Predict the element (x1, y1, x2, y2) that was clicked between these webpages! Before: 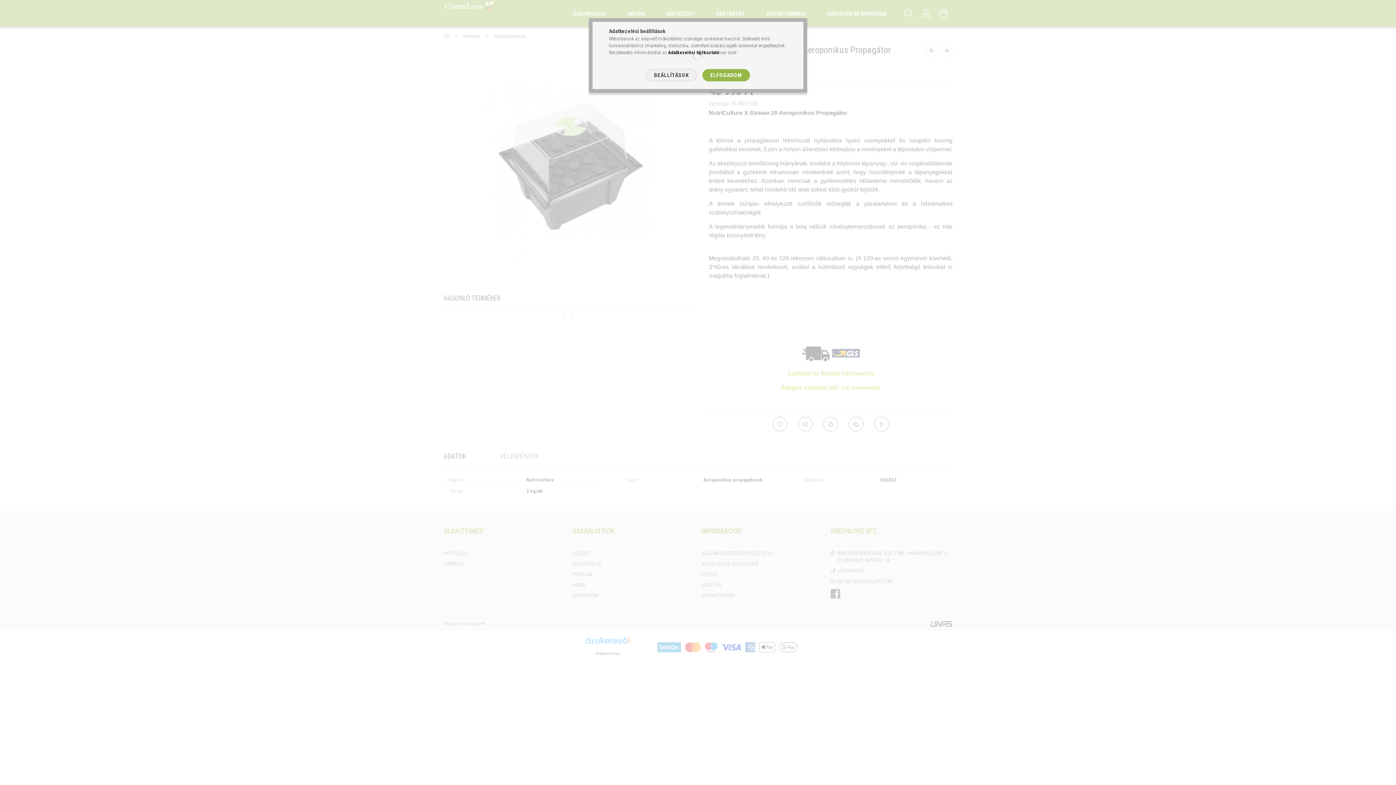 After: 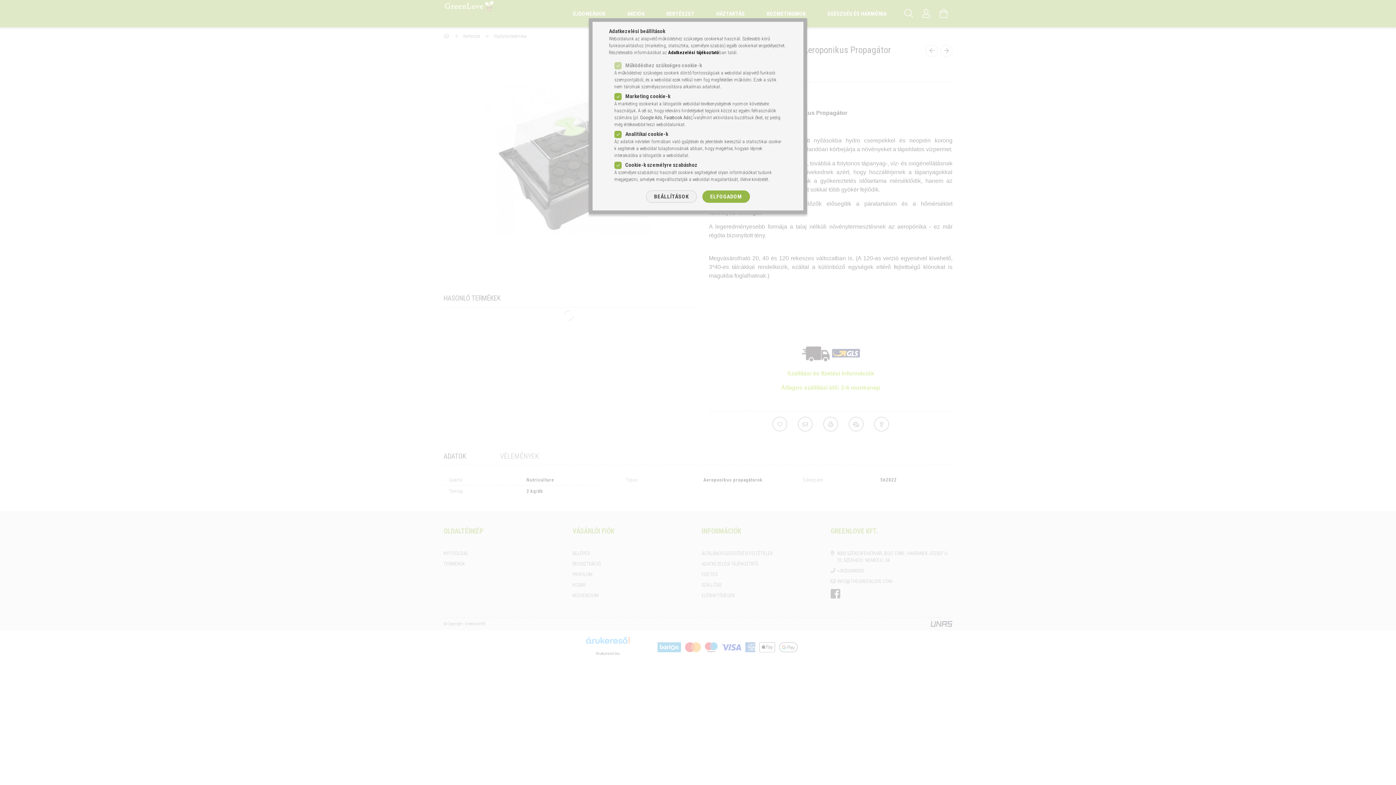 Action: bbox: (646, 69, 696, 81) label: BEÁLLÍTÁSOK